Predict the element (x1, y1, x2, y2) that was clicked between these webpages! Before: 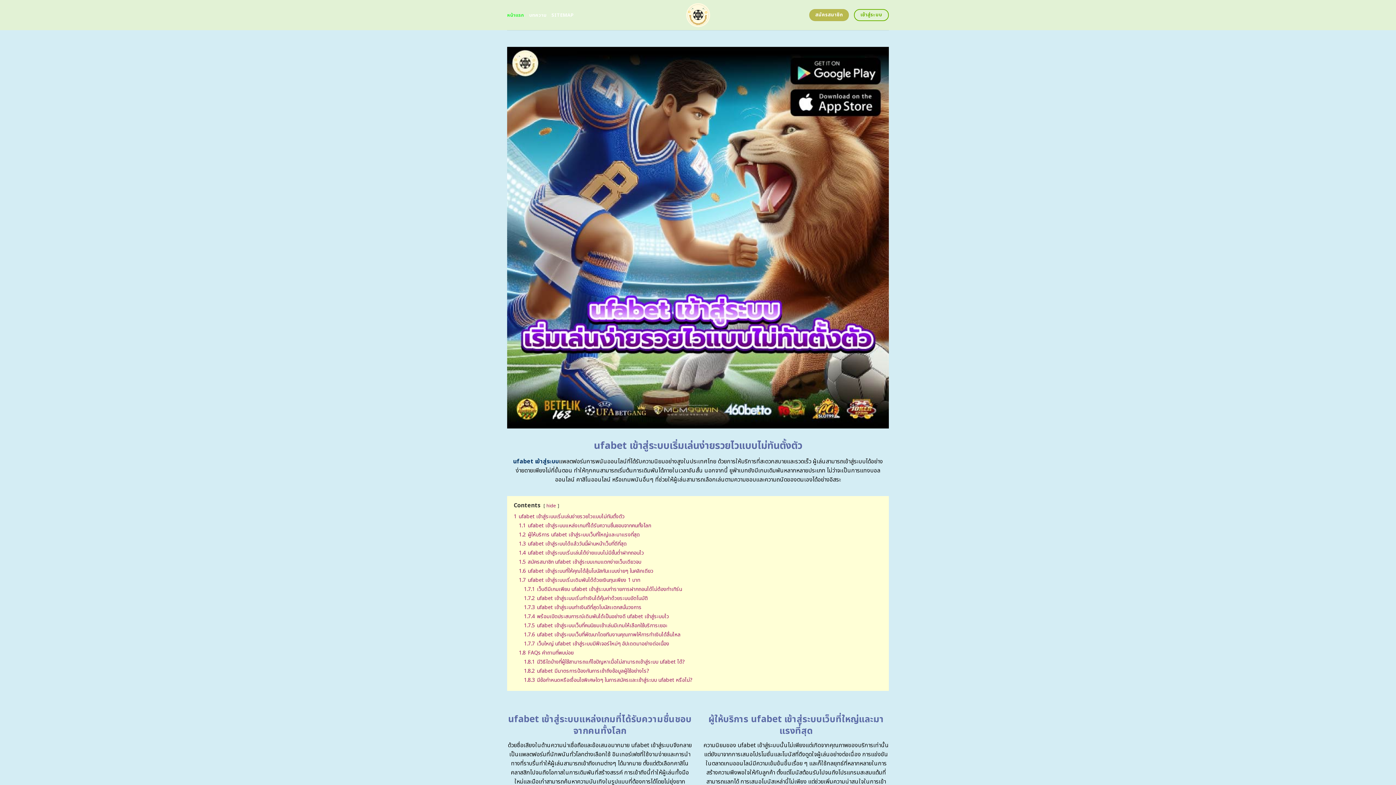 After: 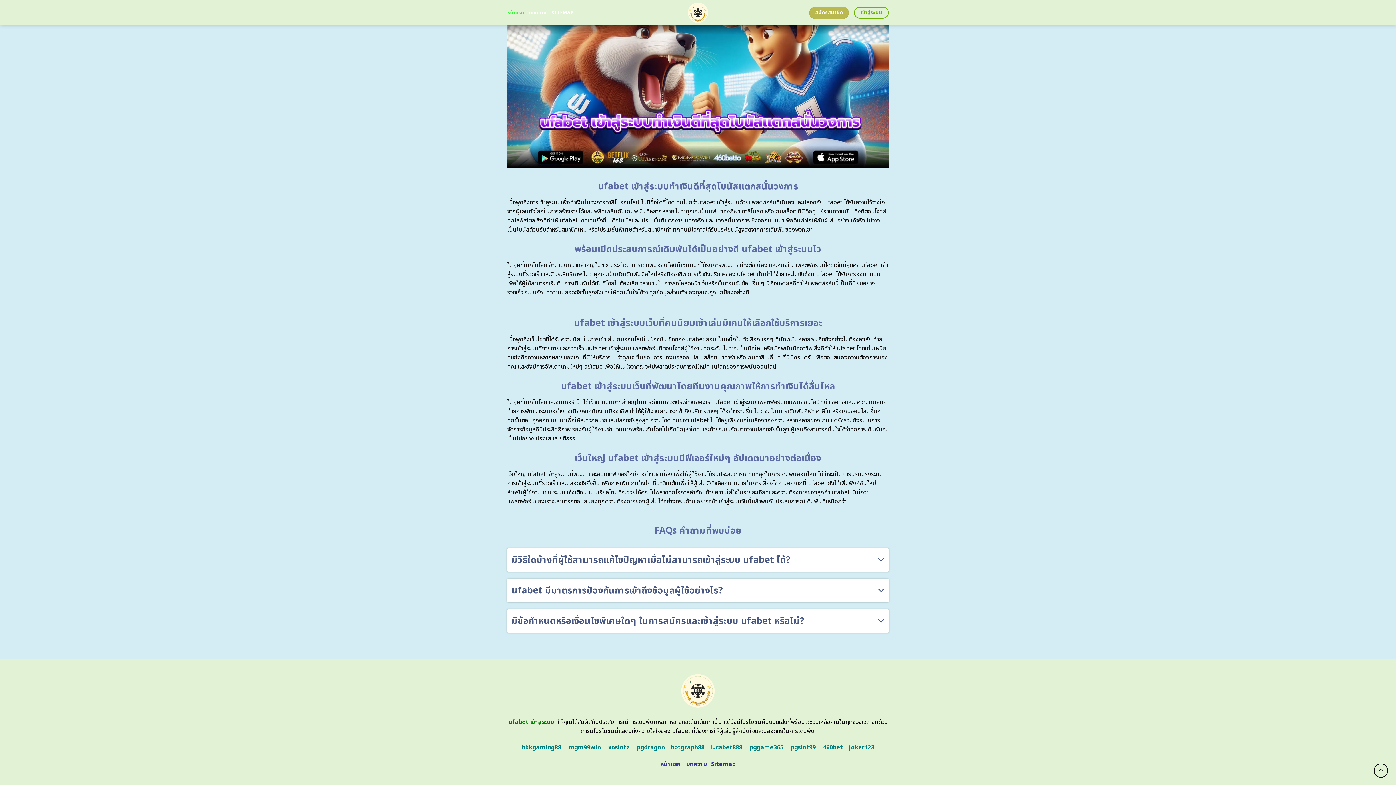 Action: bbox: (524, 631, 680, 638) label: 1.7.6 ufabet เข้าสู่ระบบเว็บที่พัฒนาโดยทีมงานคุณภาพให้การทำเงินได้ลื่นไหล